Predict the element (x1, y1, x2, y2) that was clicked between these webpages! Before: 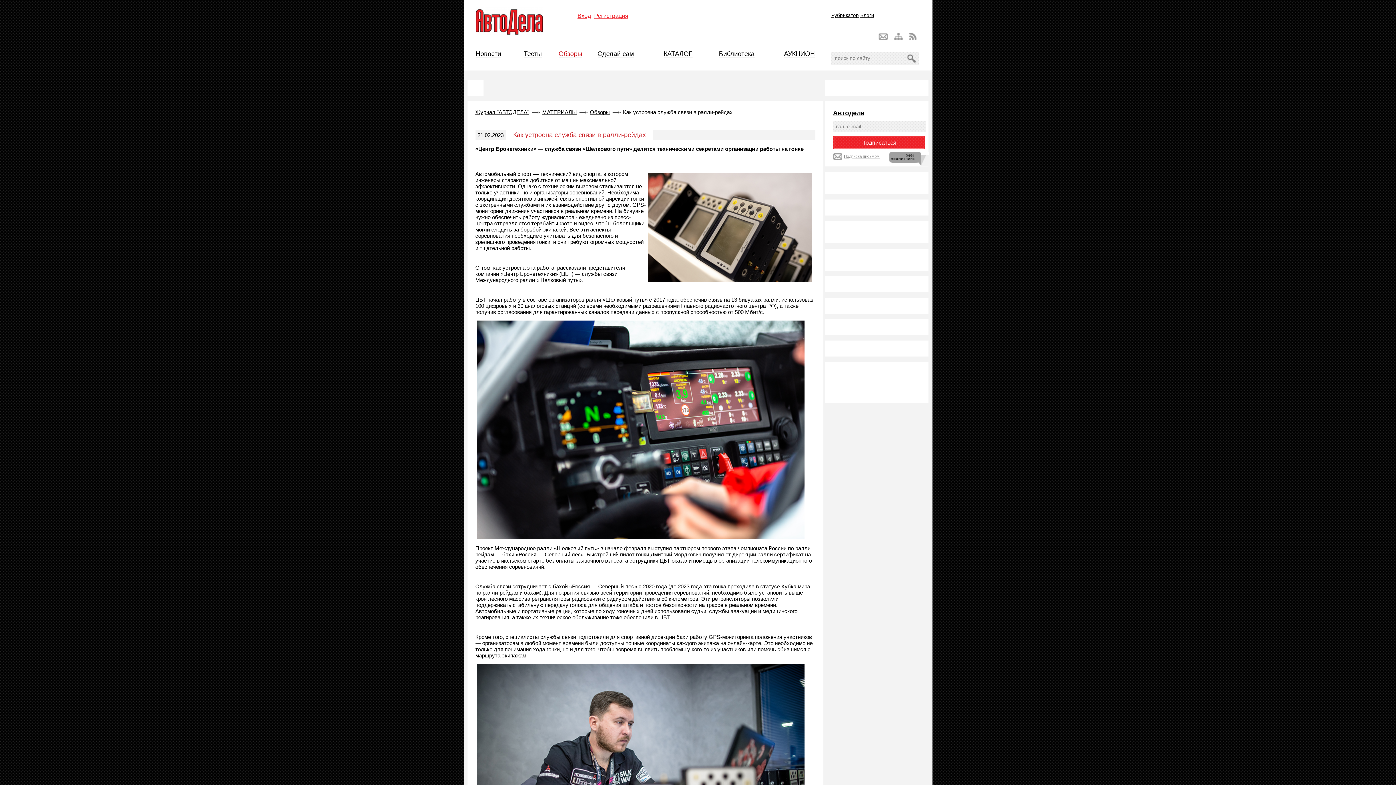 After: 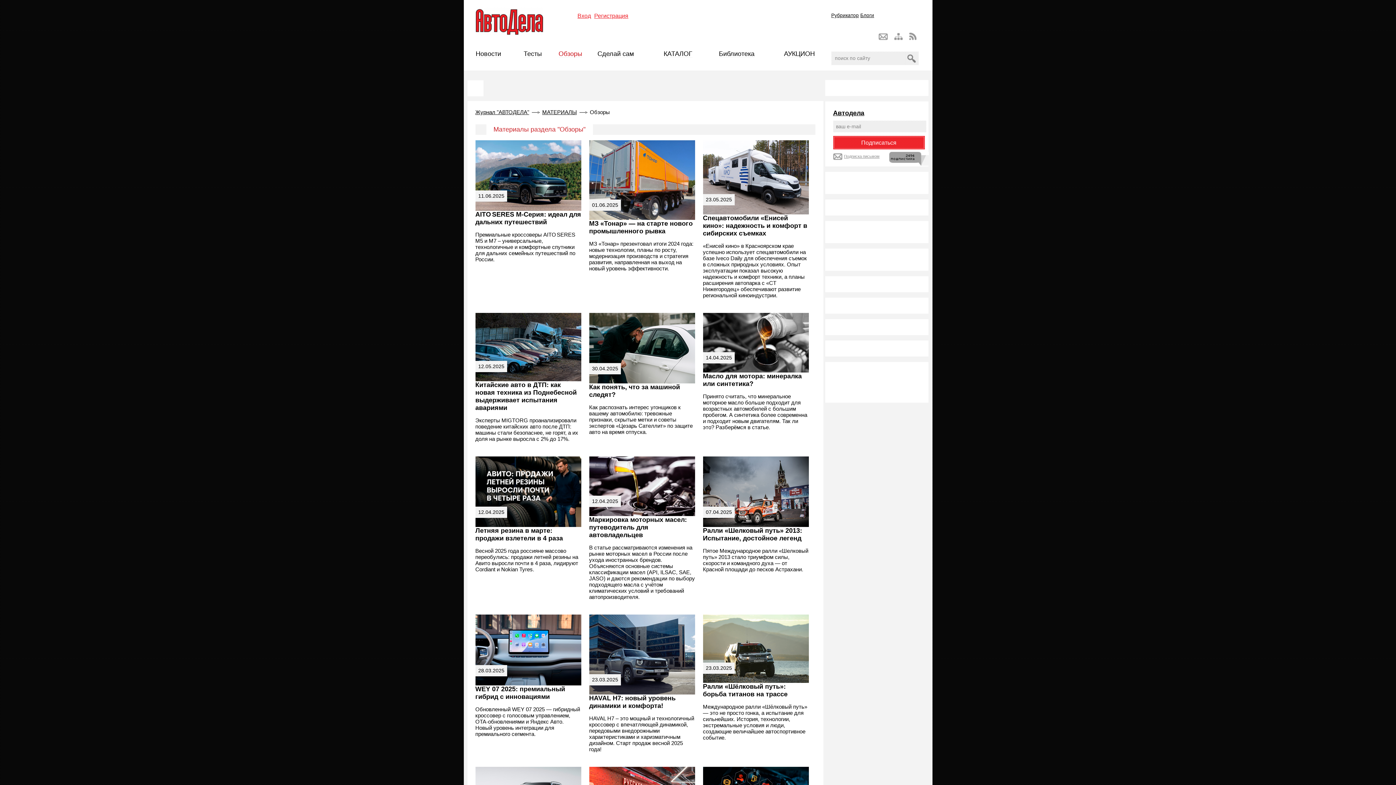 Action: bbox: (590, 109, 610, 115) label: Обзоры